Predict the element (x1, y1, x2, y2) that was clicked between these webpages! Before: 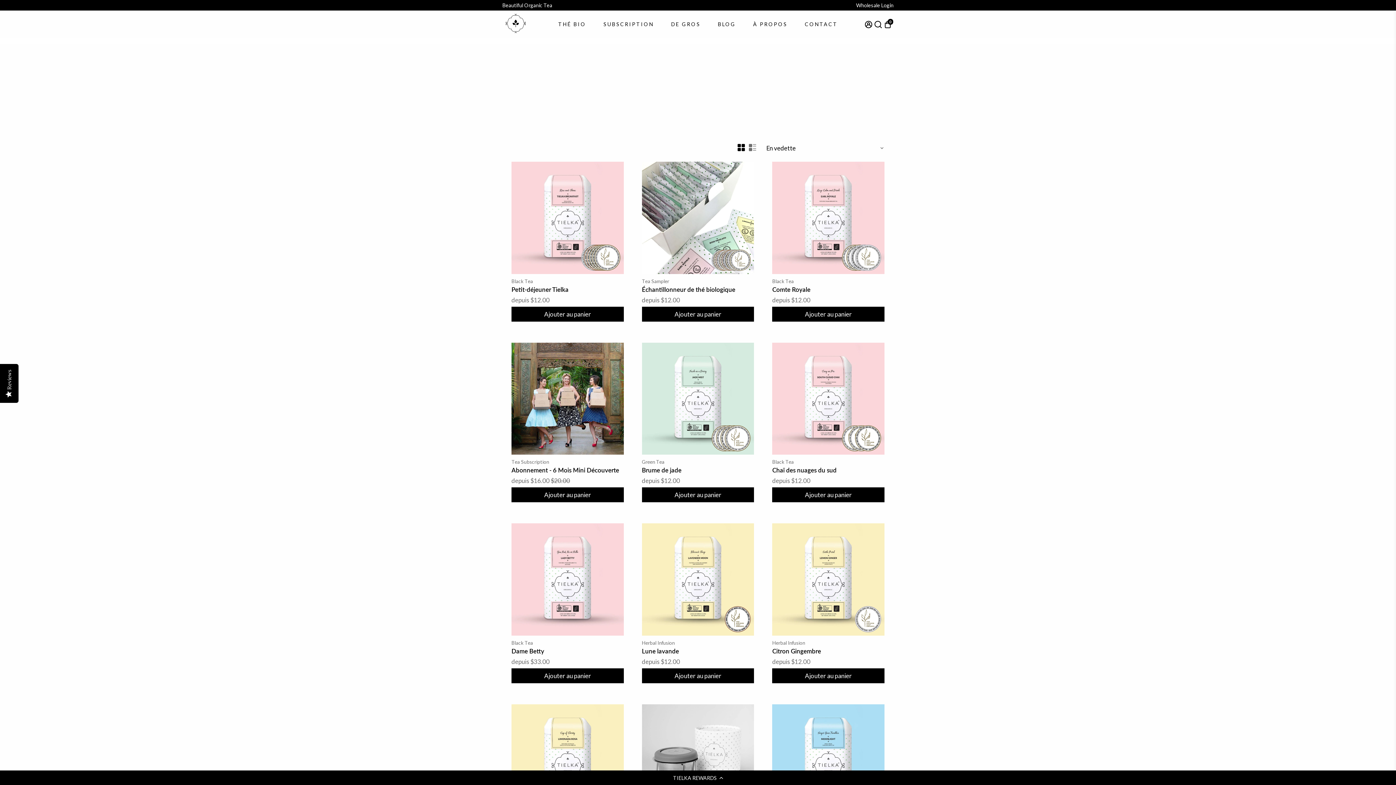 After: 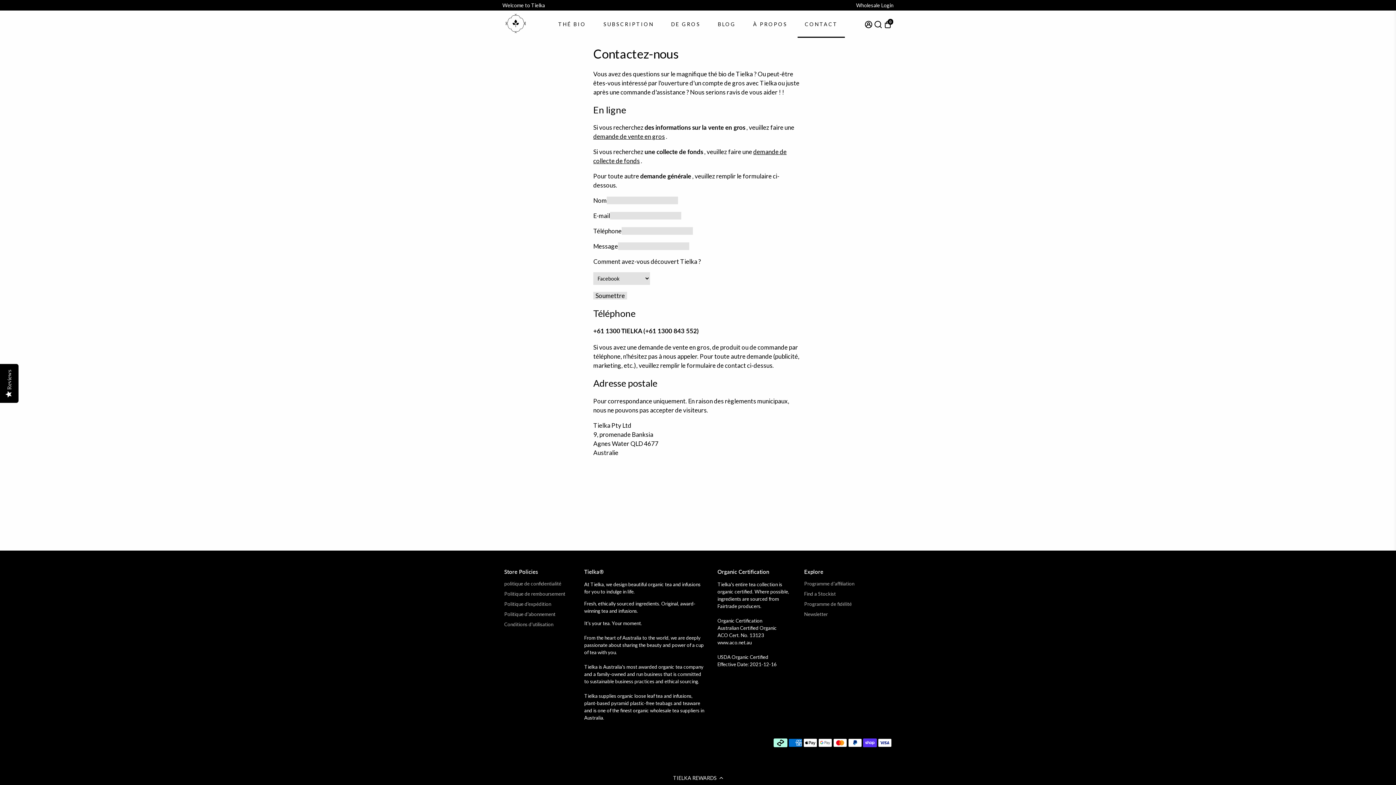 Action: label: CONTACT bbox: (797, 10, 845, 37)